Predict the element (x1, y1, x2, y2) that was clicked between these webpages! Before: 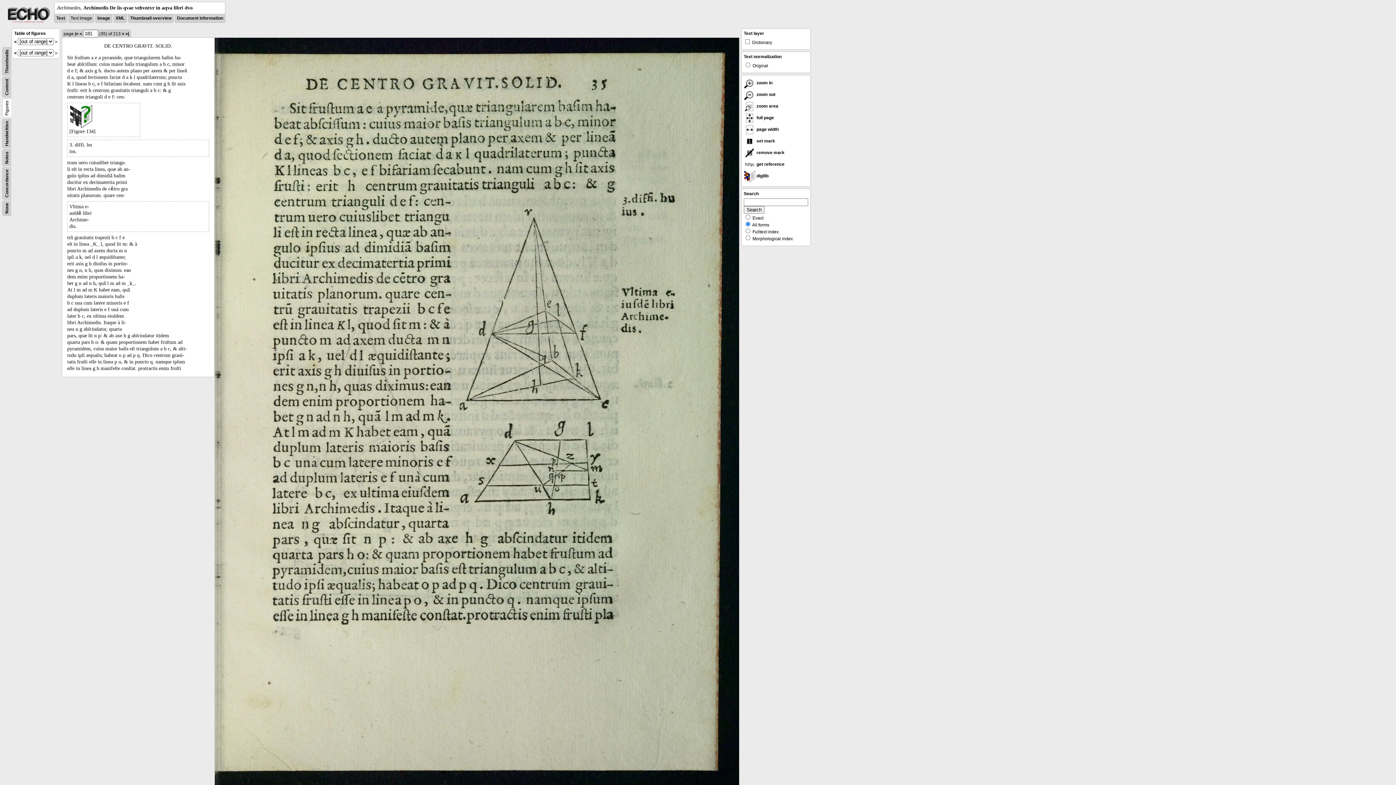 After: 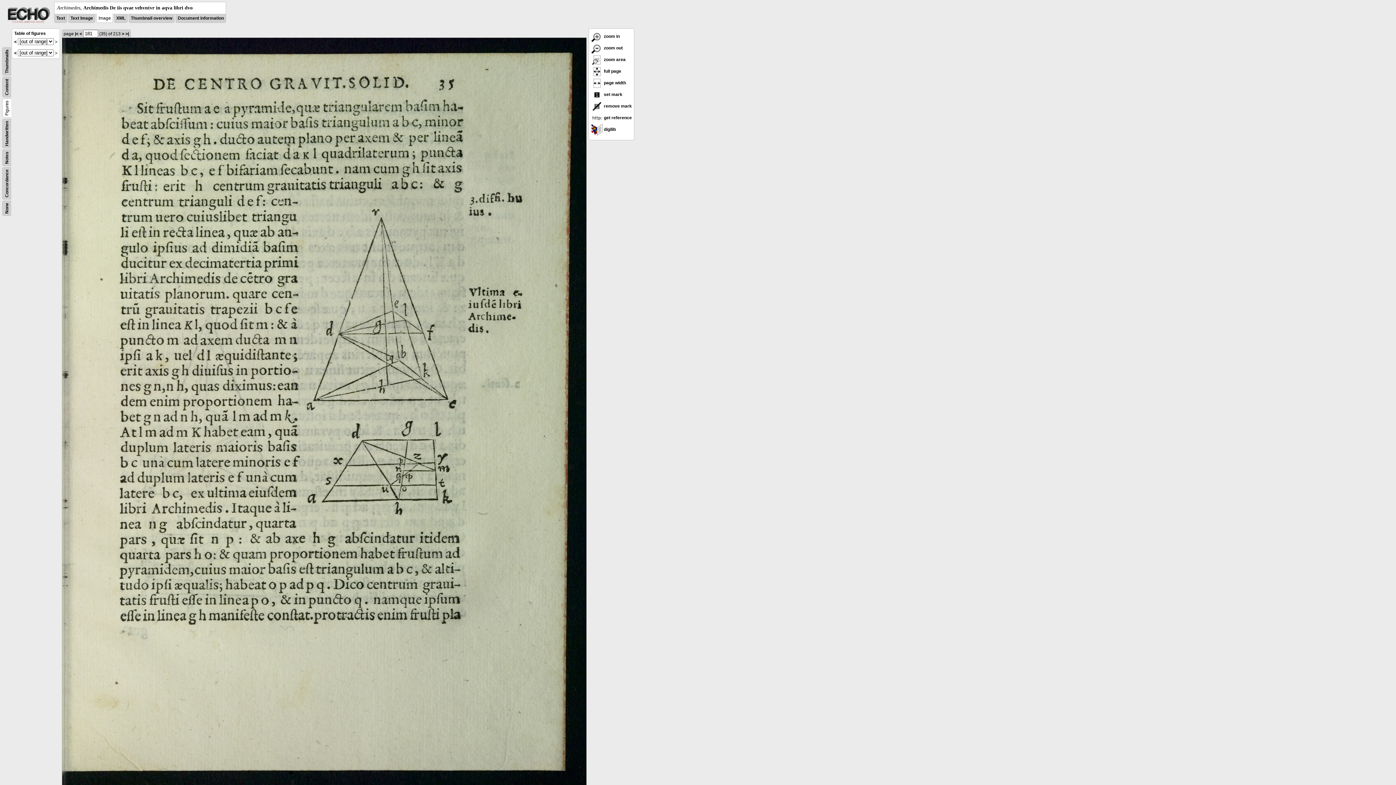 Action: label: Image bbox: (97, 15, 110, 20)